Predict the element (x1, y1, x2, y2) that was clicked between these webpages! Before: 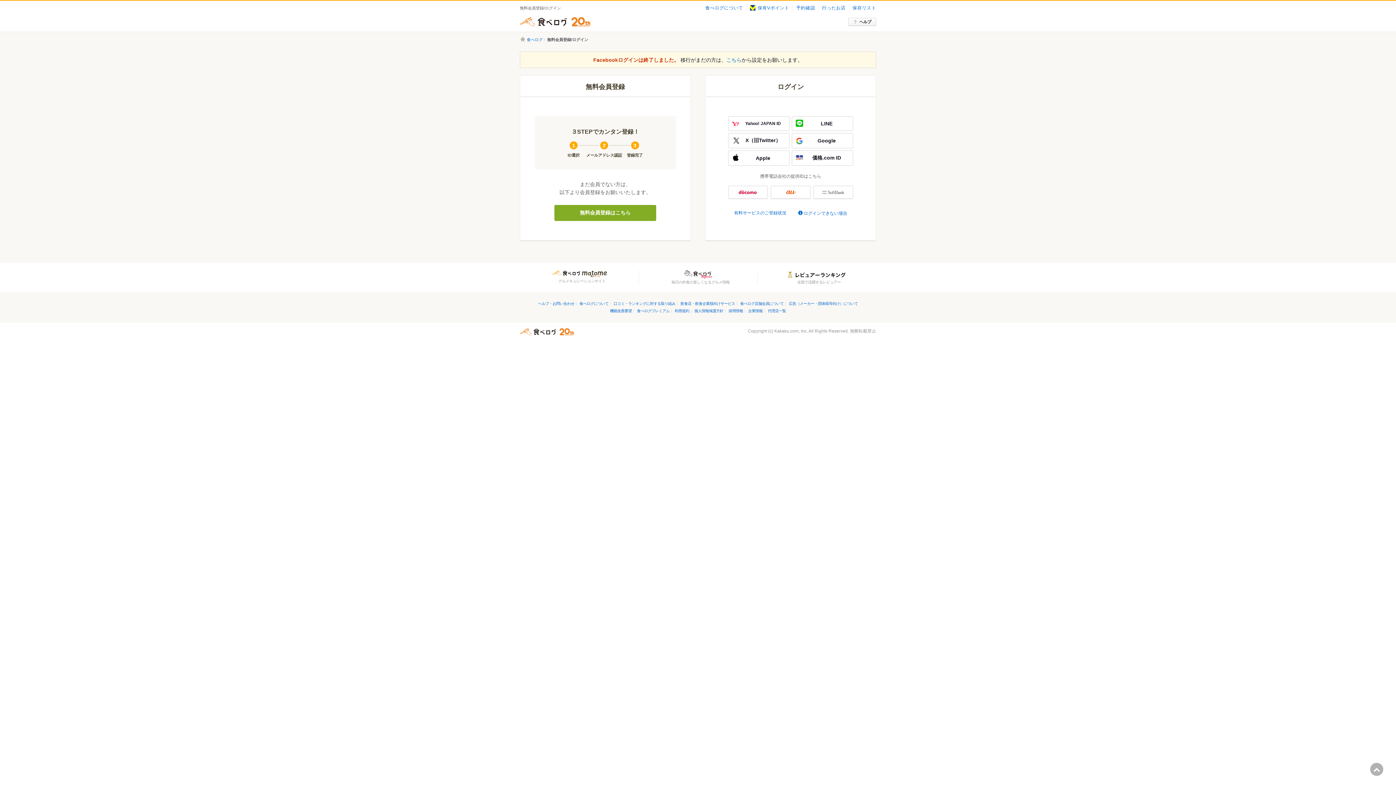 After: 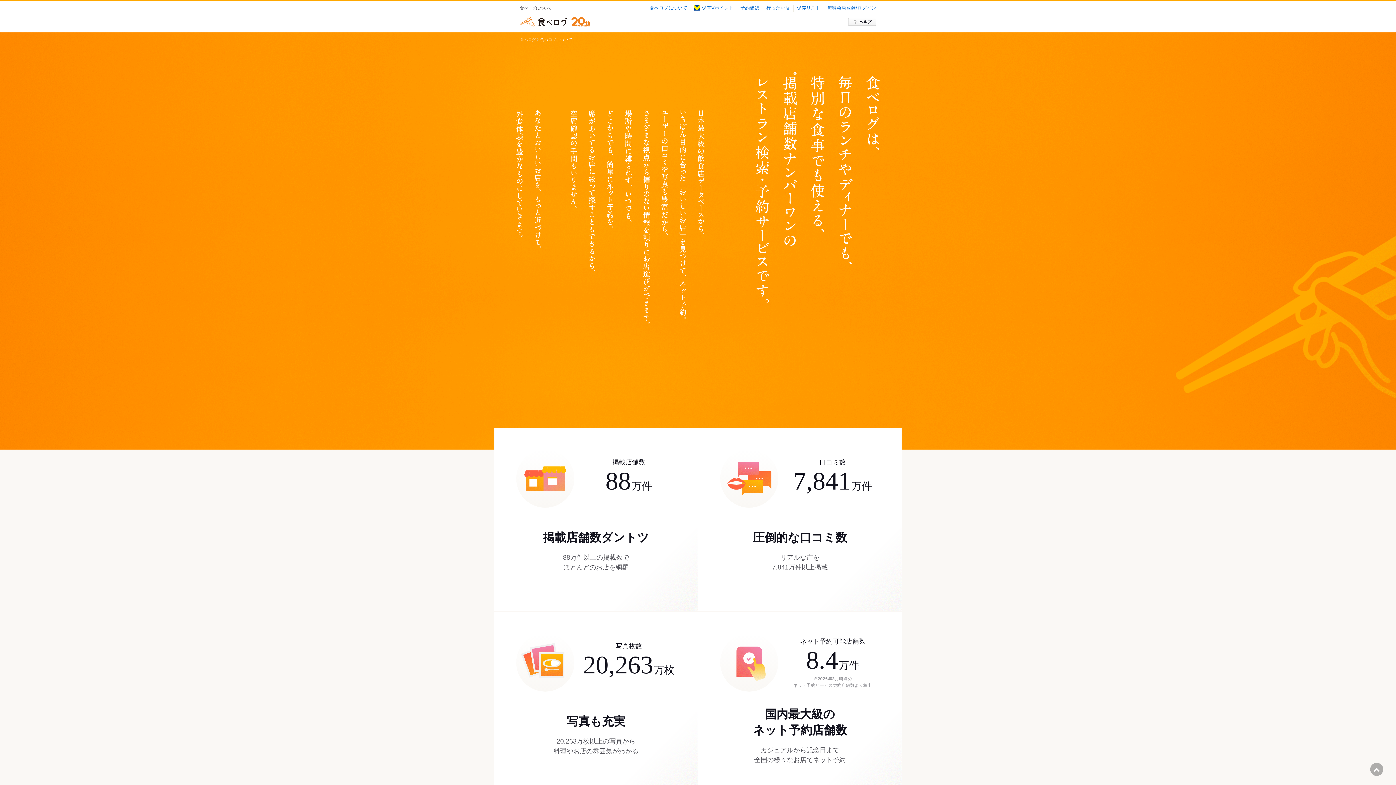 Action: label: 食べログについて bbox: (579, 301, 608, 305)